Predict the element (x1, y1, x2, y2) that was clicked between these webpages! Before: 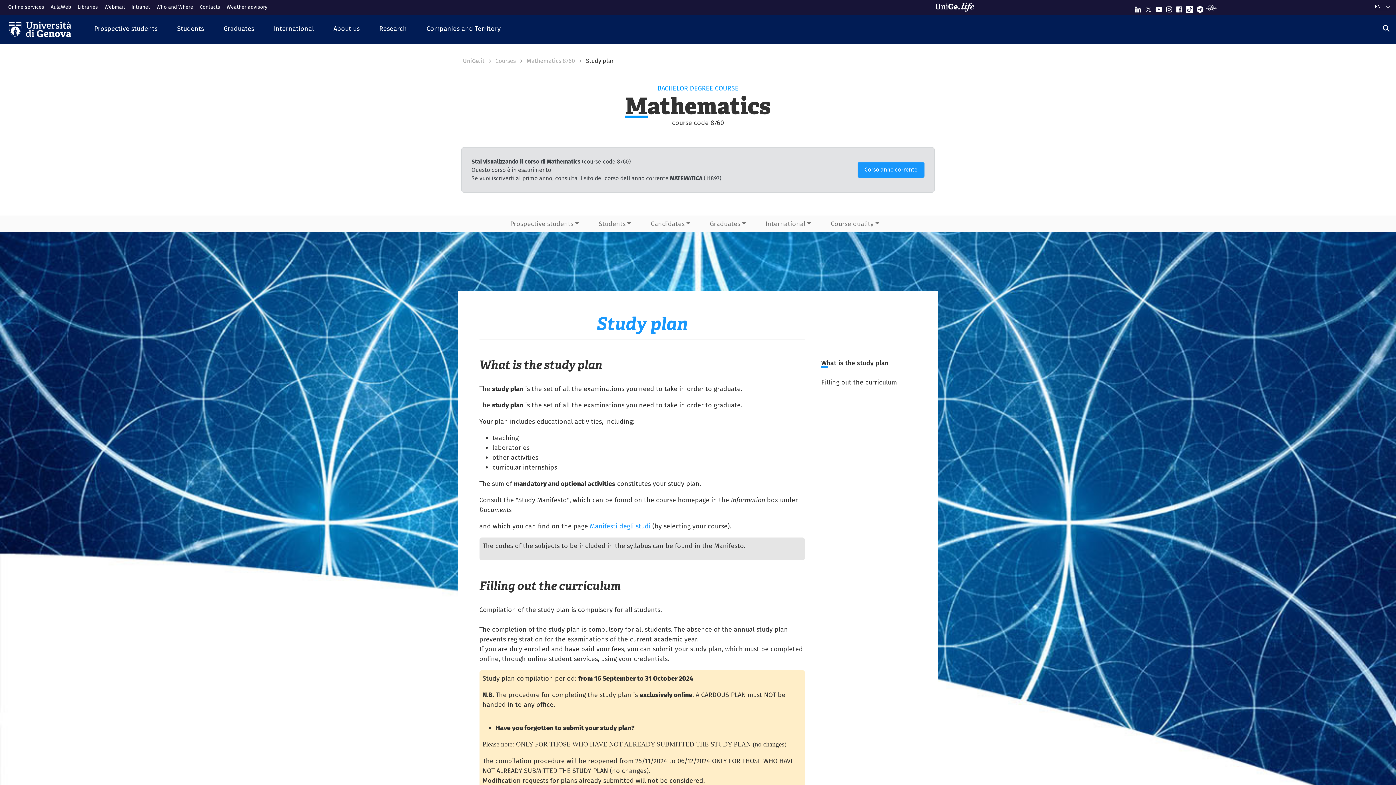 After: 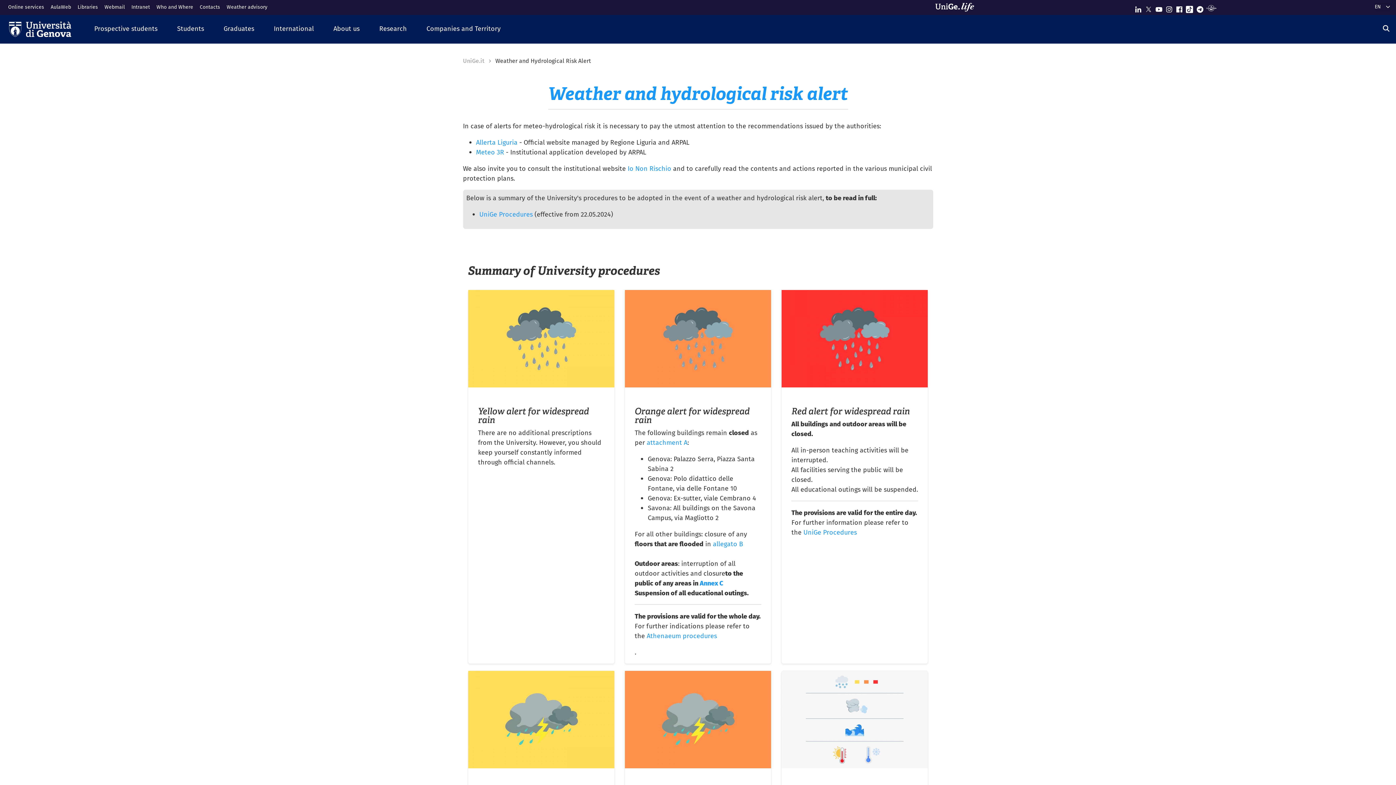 Action: bbox: (226, 0, 274, 14) label: Weather advisory